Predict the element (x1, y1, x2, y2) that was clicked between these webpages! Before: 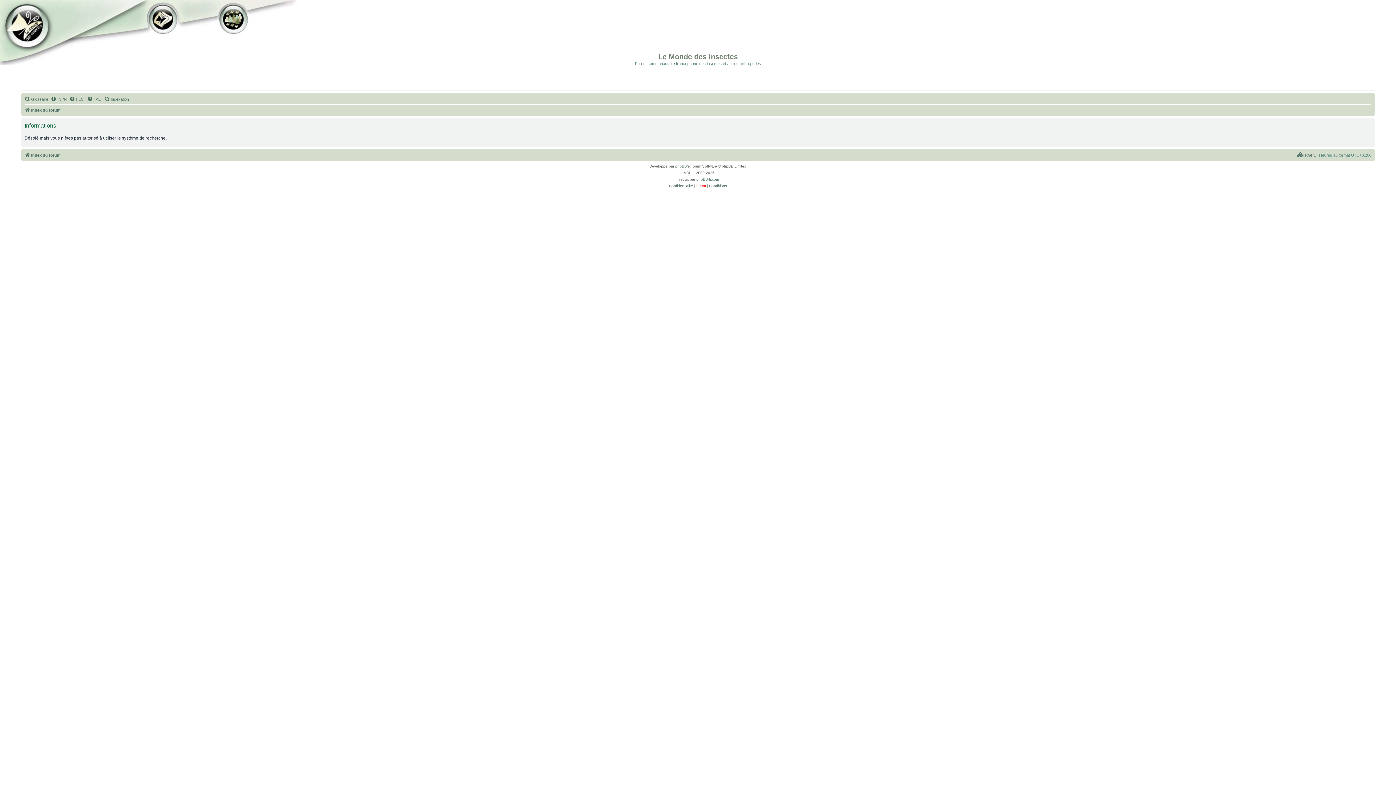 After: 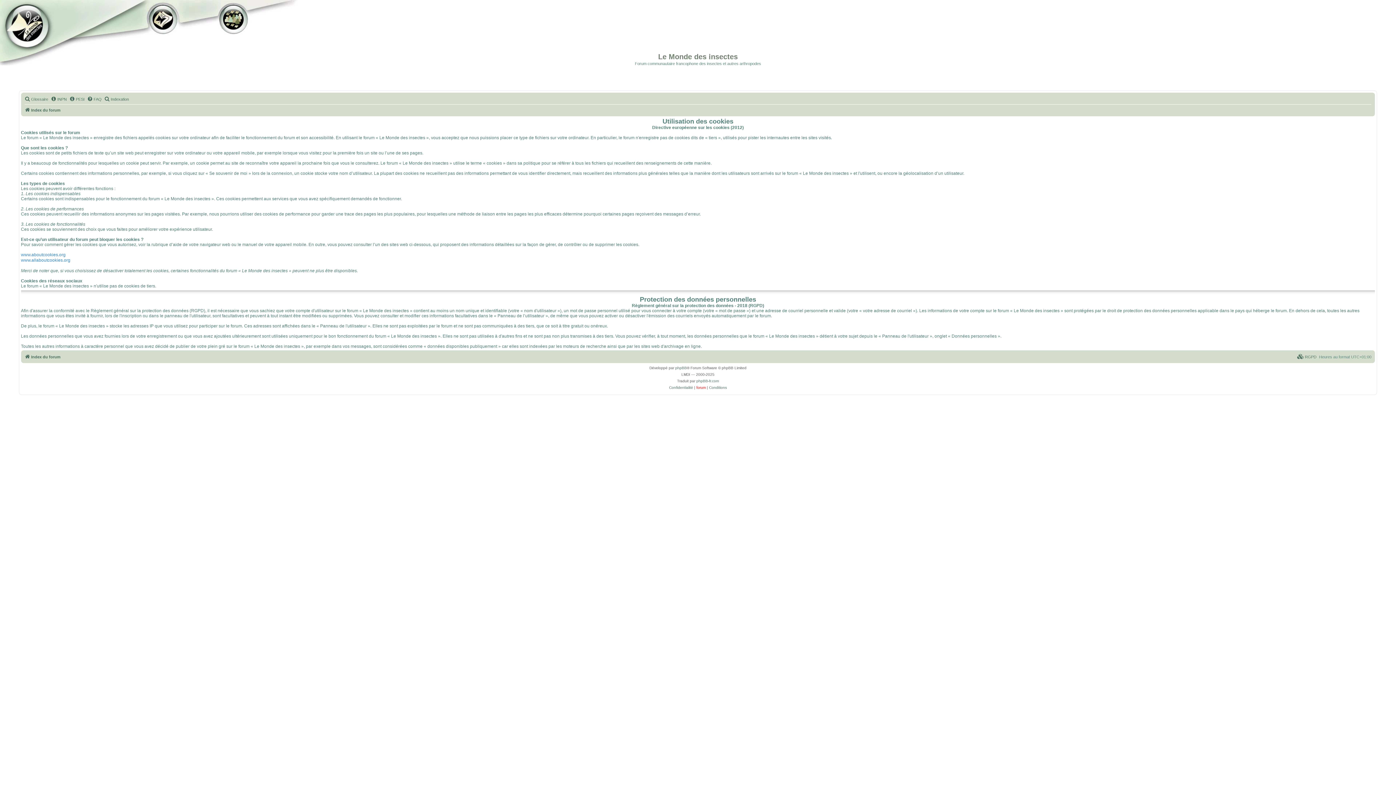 Action: bbox: (1297, 150, 1316, 159) label:  RGPD